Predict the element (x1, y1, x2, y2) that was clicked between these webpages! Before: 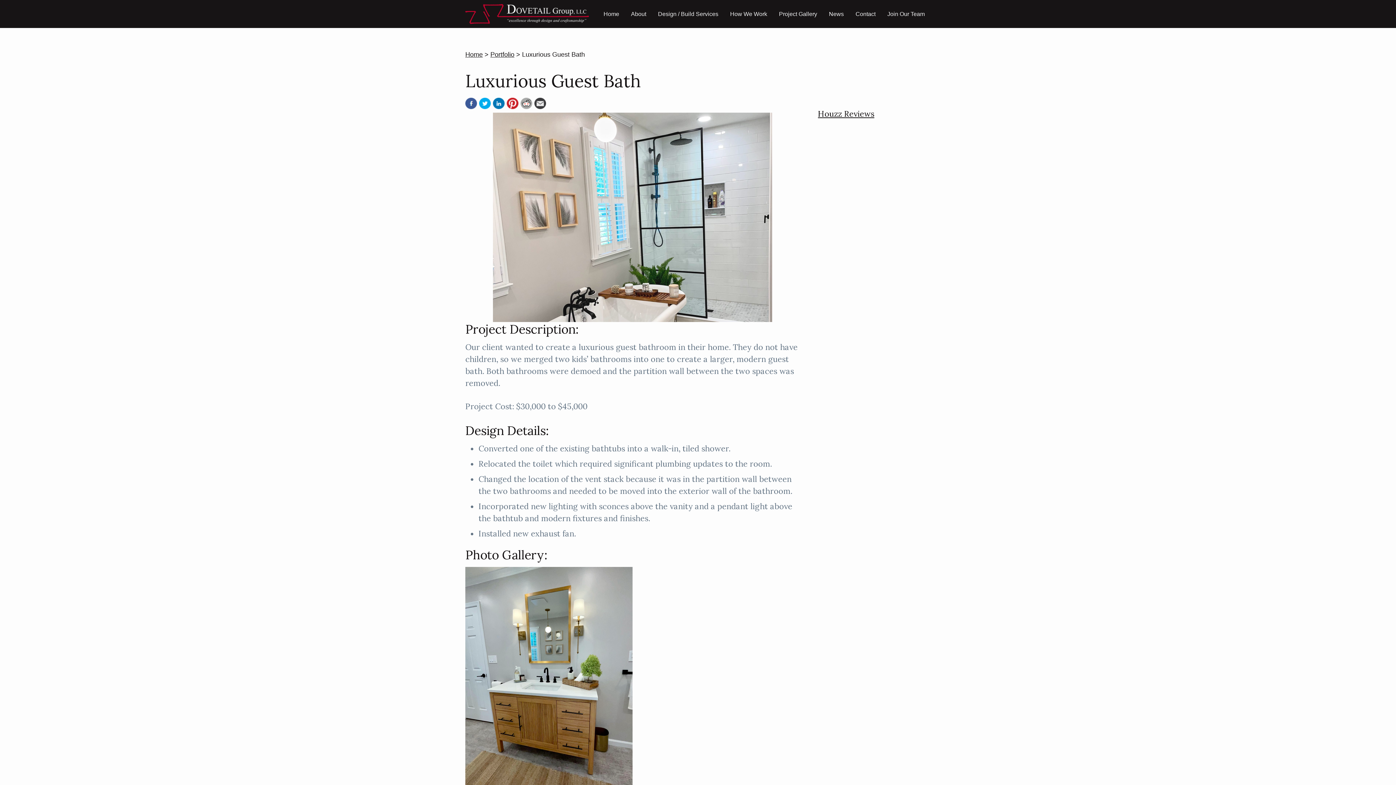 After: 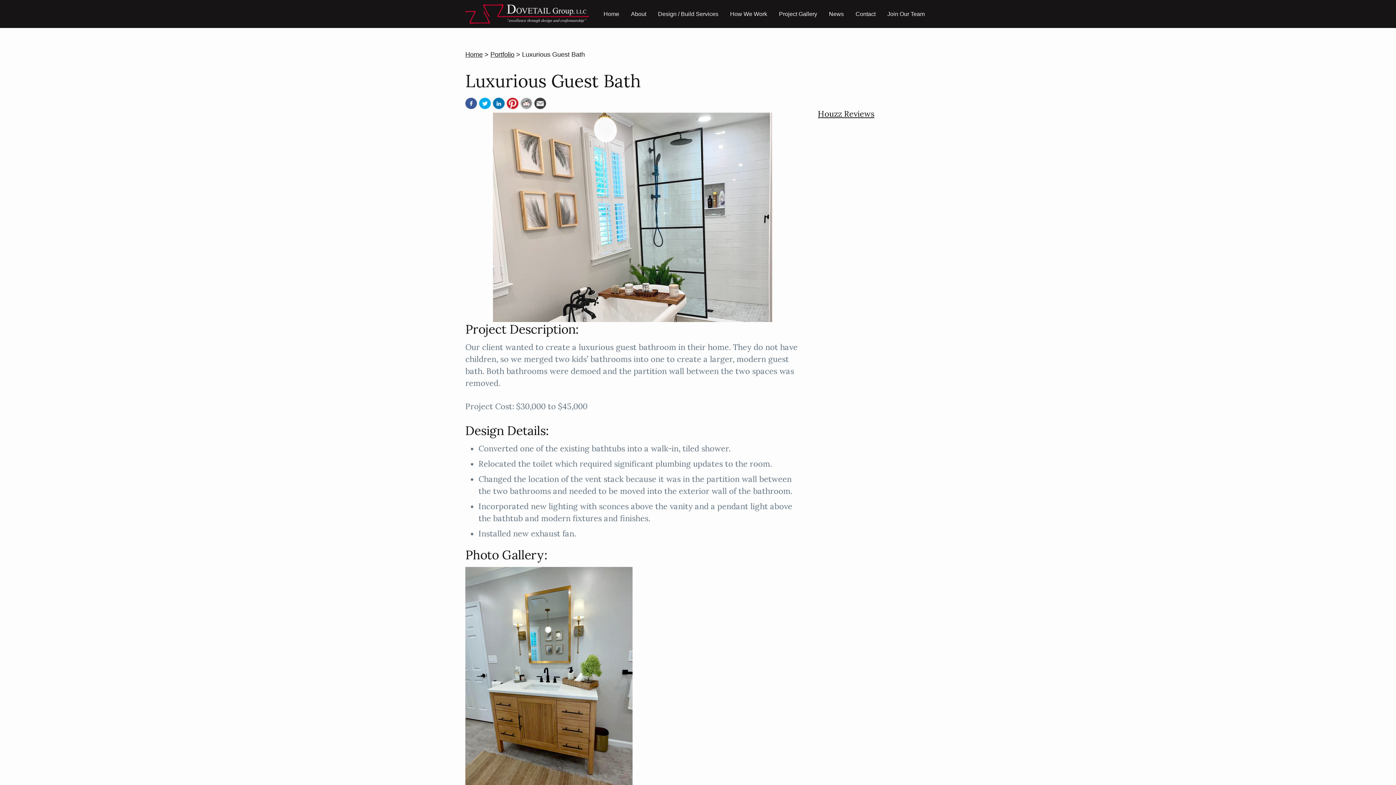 Action: bbox: (493, 97, 504, 109)